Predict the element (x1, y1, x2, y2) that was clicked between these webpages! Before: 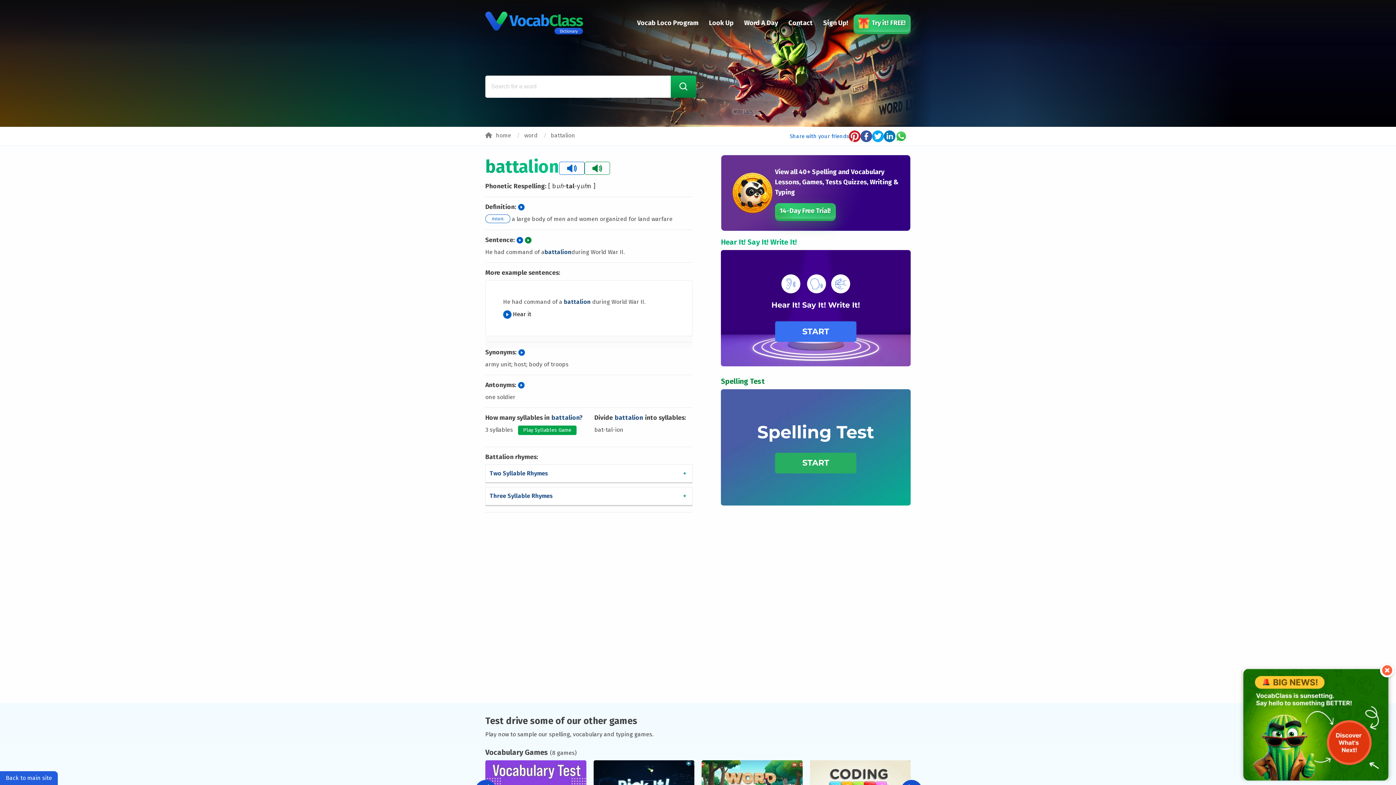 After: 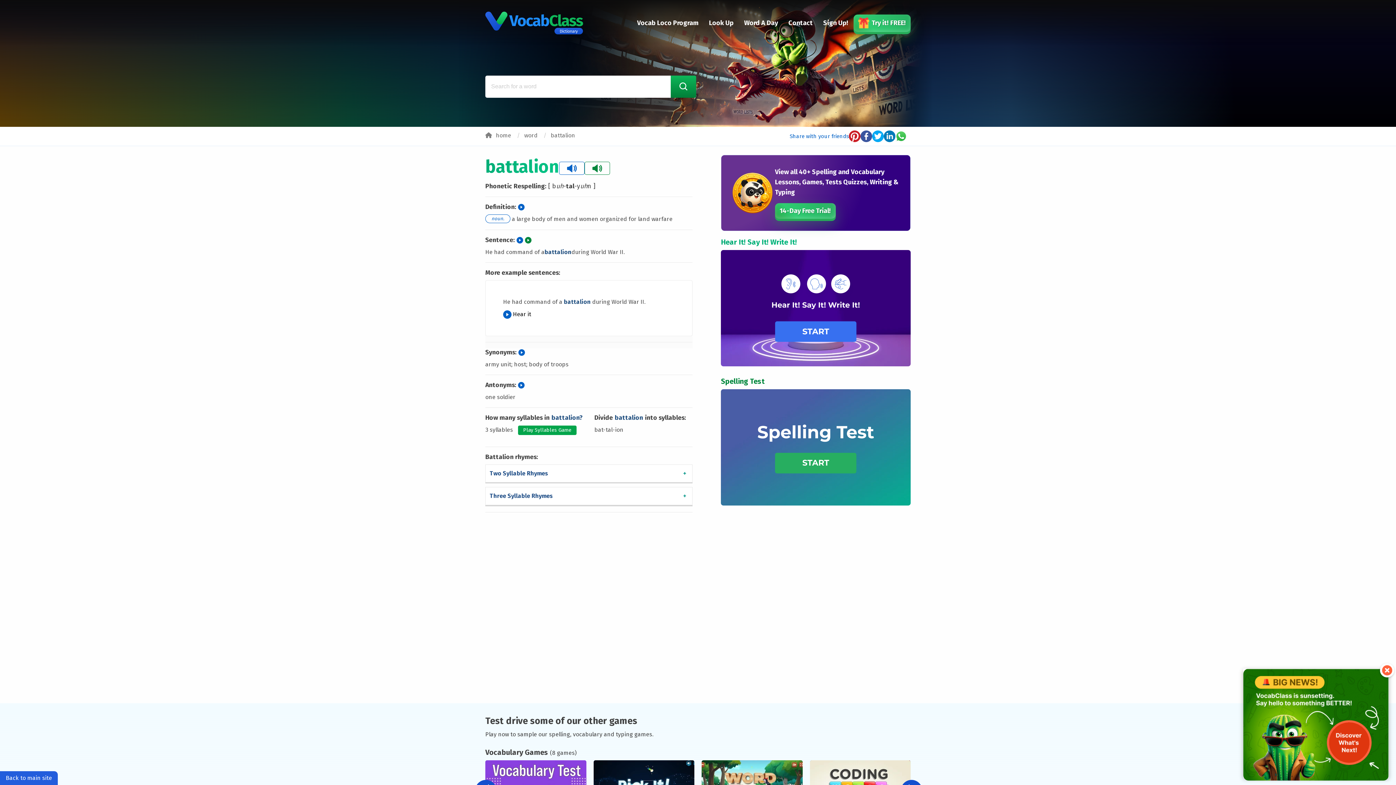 Action: bbox: (632, 15, 703, 30) label: Vocab Loco Program